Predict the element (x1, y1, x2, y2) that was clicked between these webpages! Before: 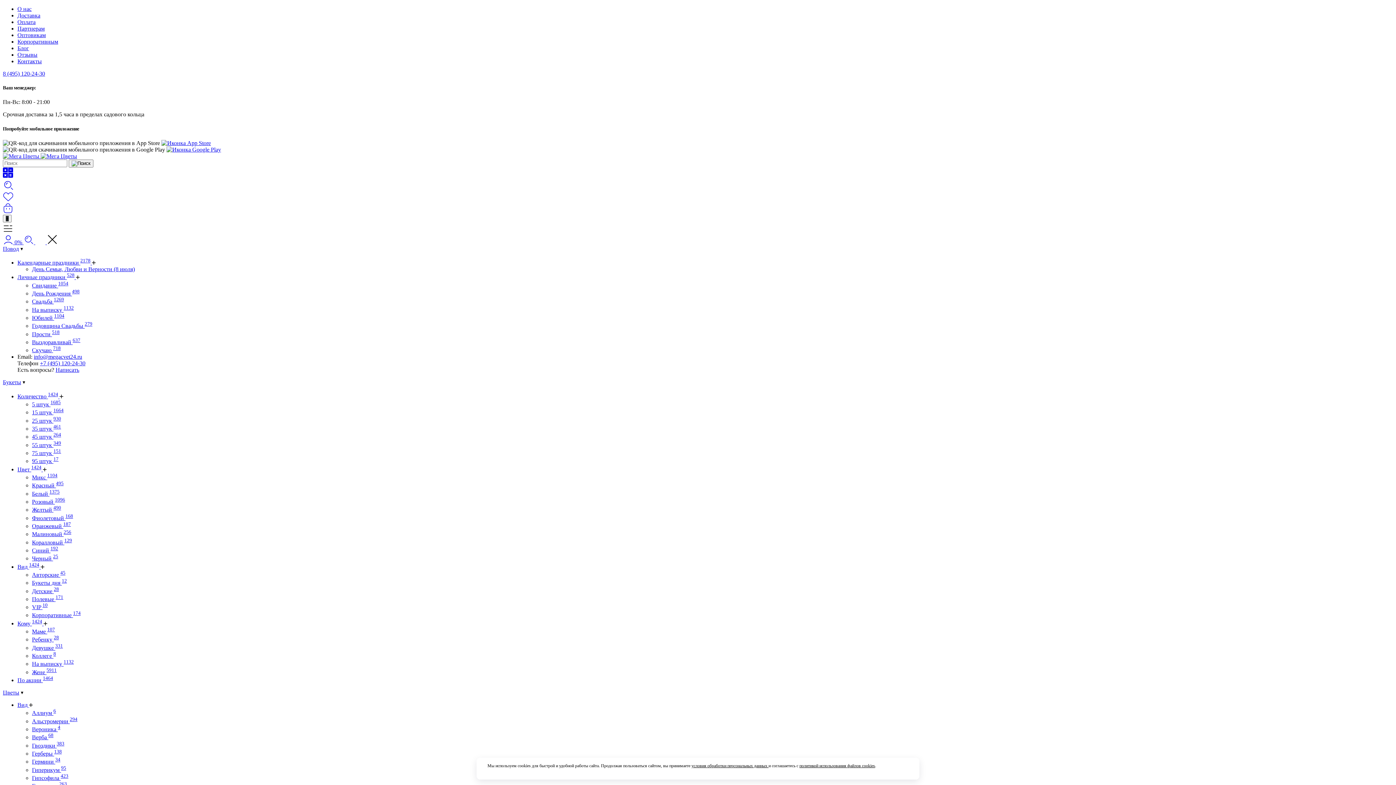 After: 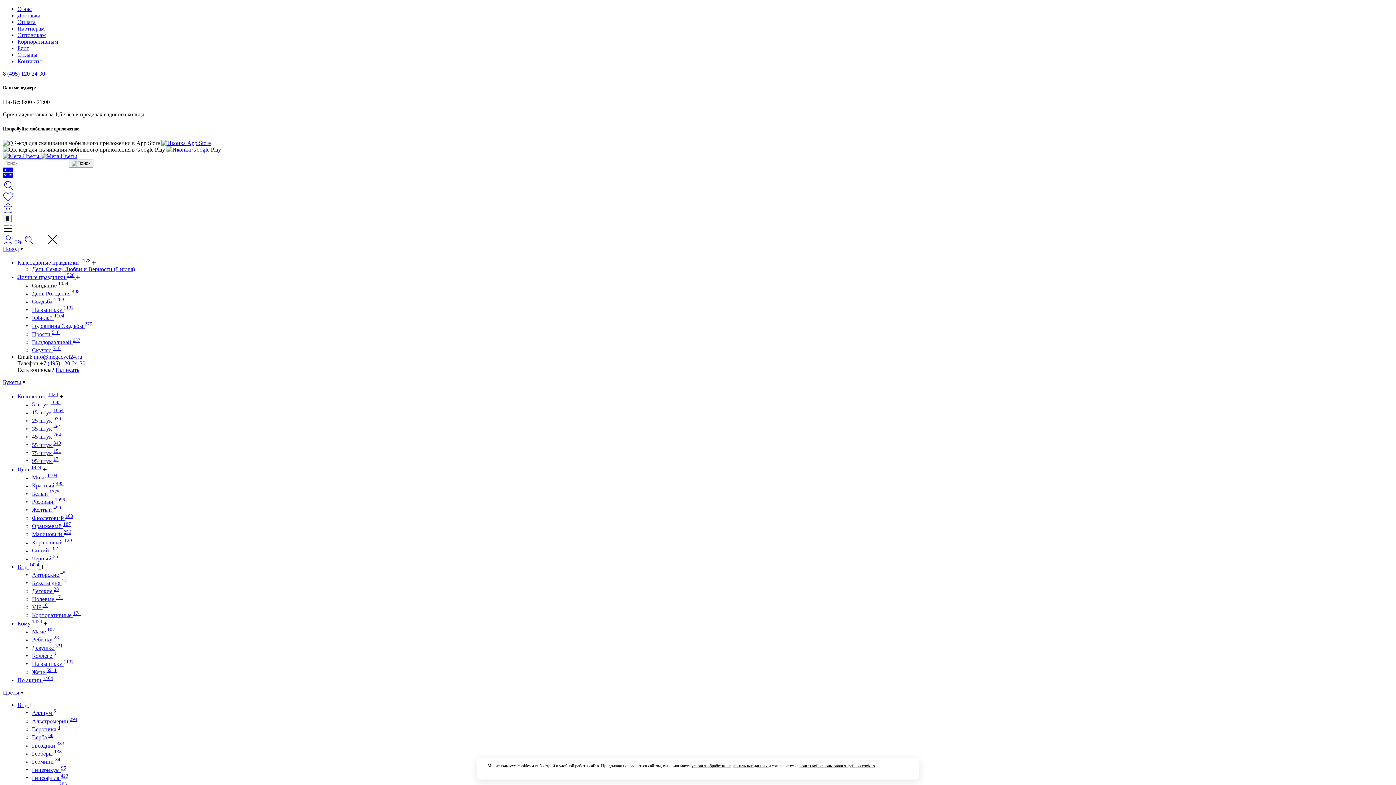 Action: label: Свидание 1054 bbox: (32, 282, 68, 288)